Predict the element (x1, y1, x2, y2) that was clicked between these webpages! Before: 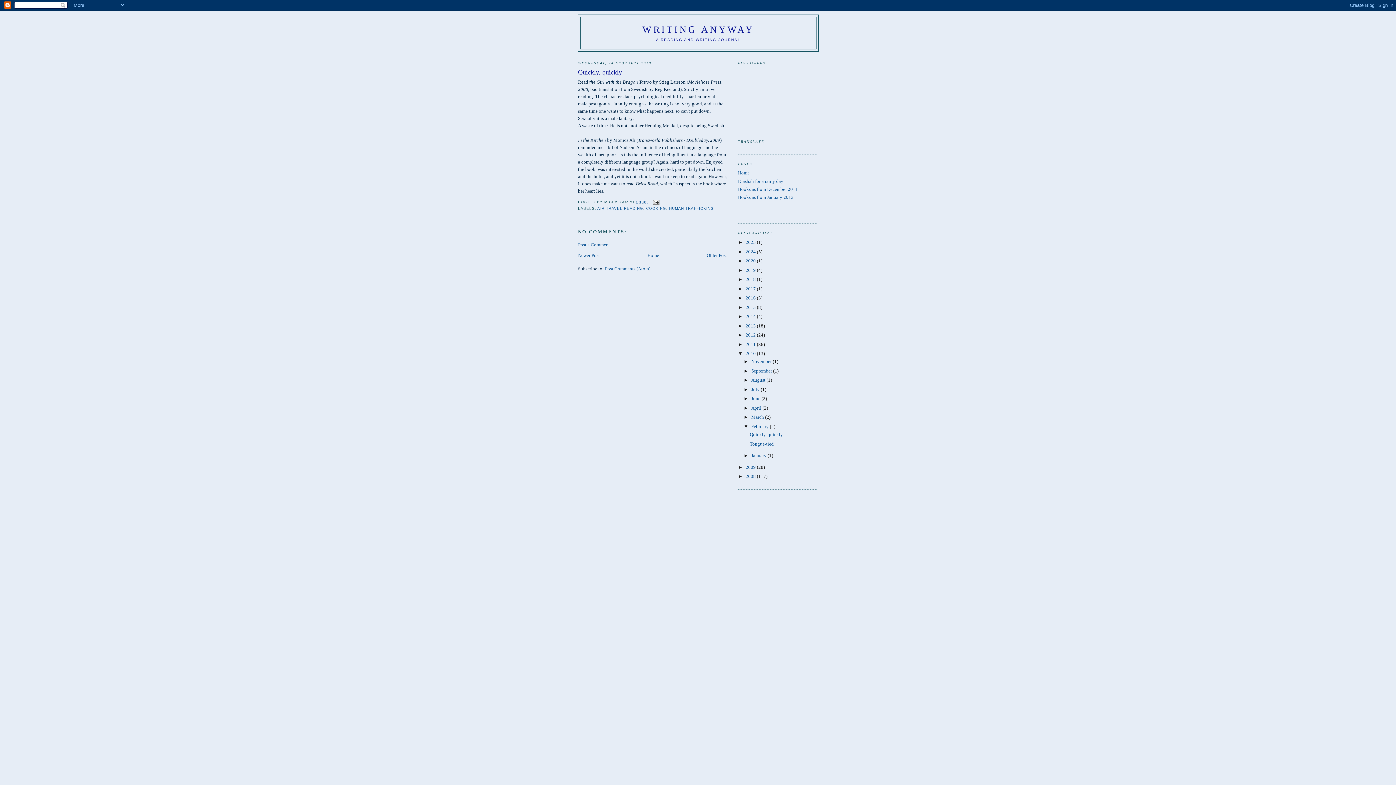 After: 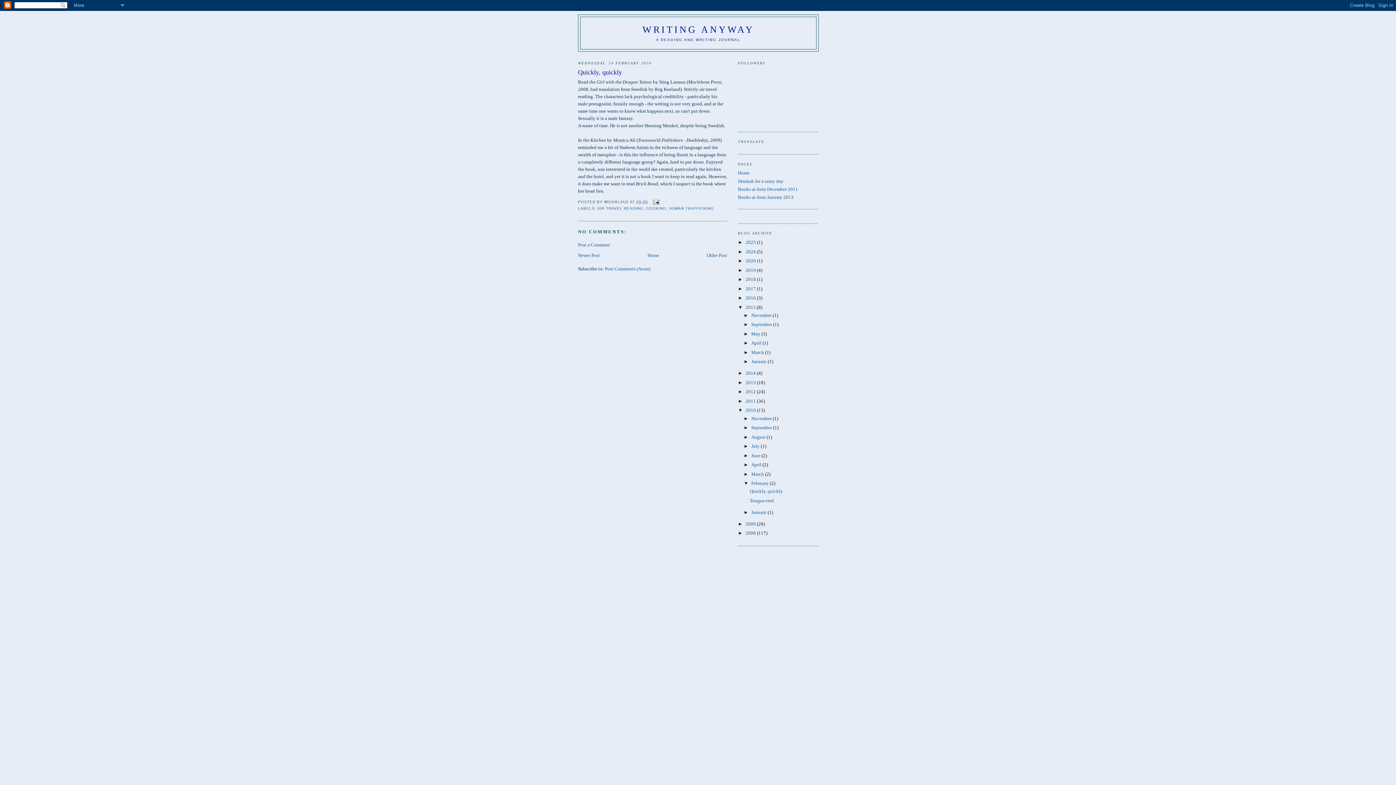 Action: bbox: (738, 304, 745, 310) label: ►  